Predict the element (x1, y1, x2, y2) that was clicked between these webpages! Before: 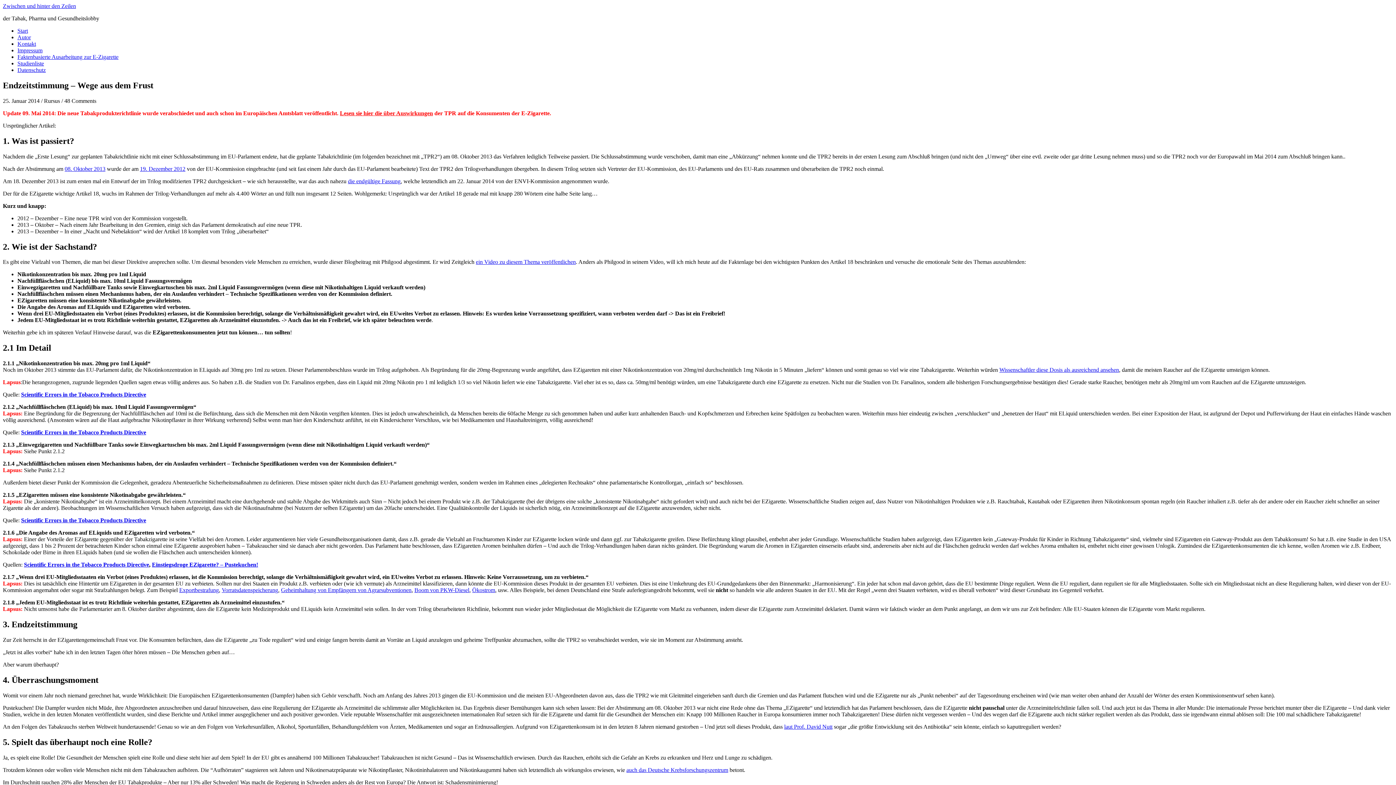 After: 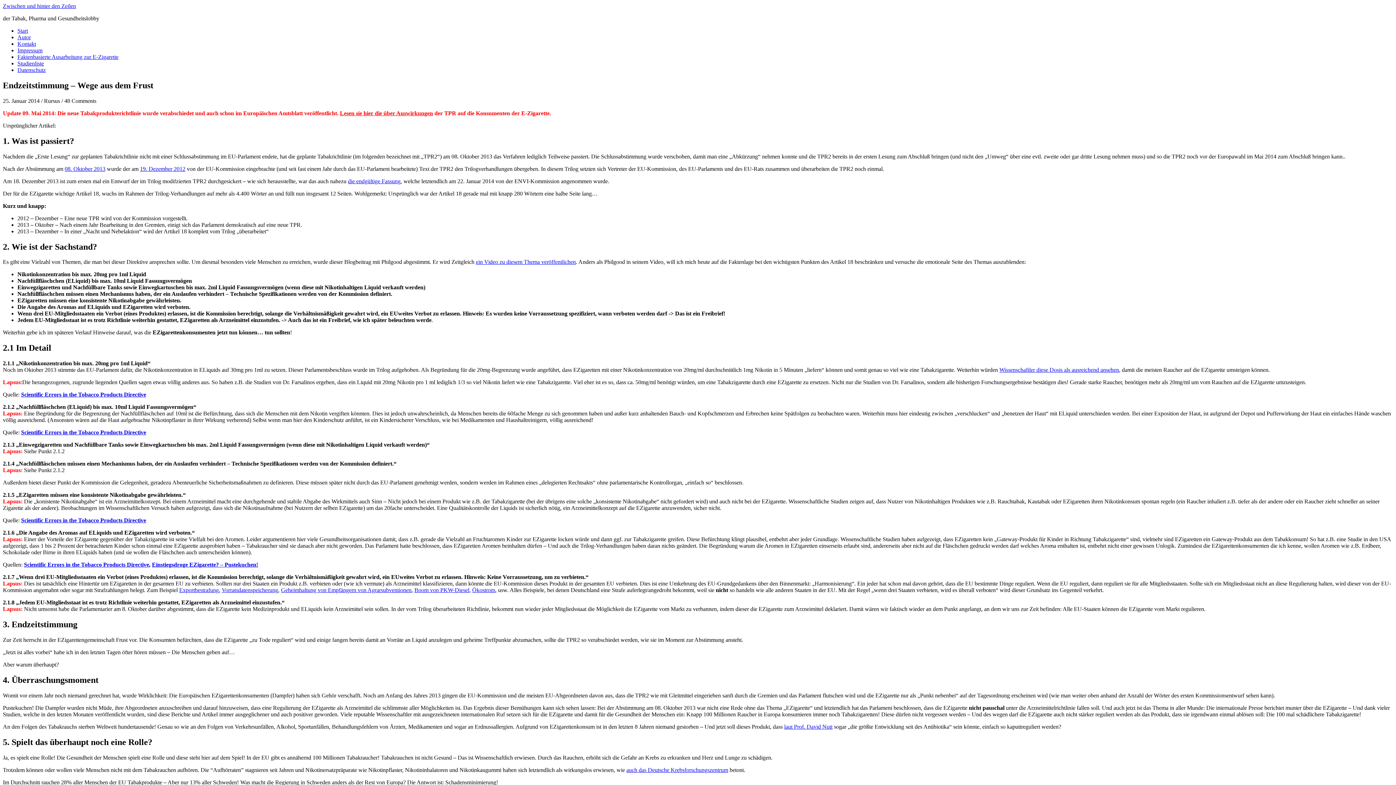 Action: label: Wissenschaftler diese Dosis als ausreichend ansehen bbox: (999, 367, 1119, 373)